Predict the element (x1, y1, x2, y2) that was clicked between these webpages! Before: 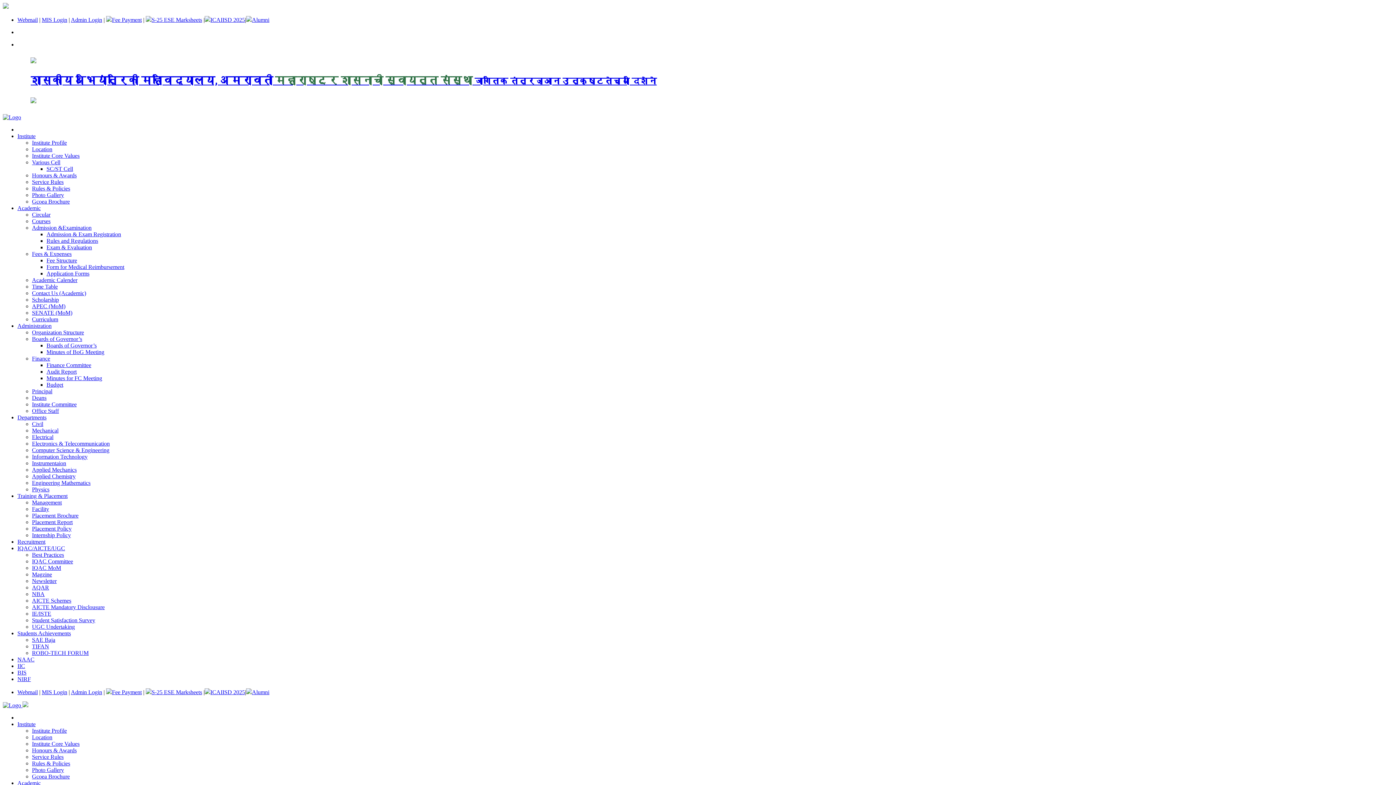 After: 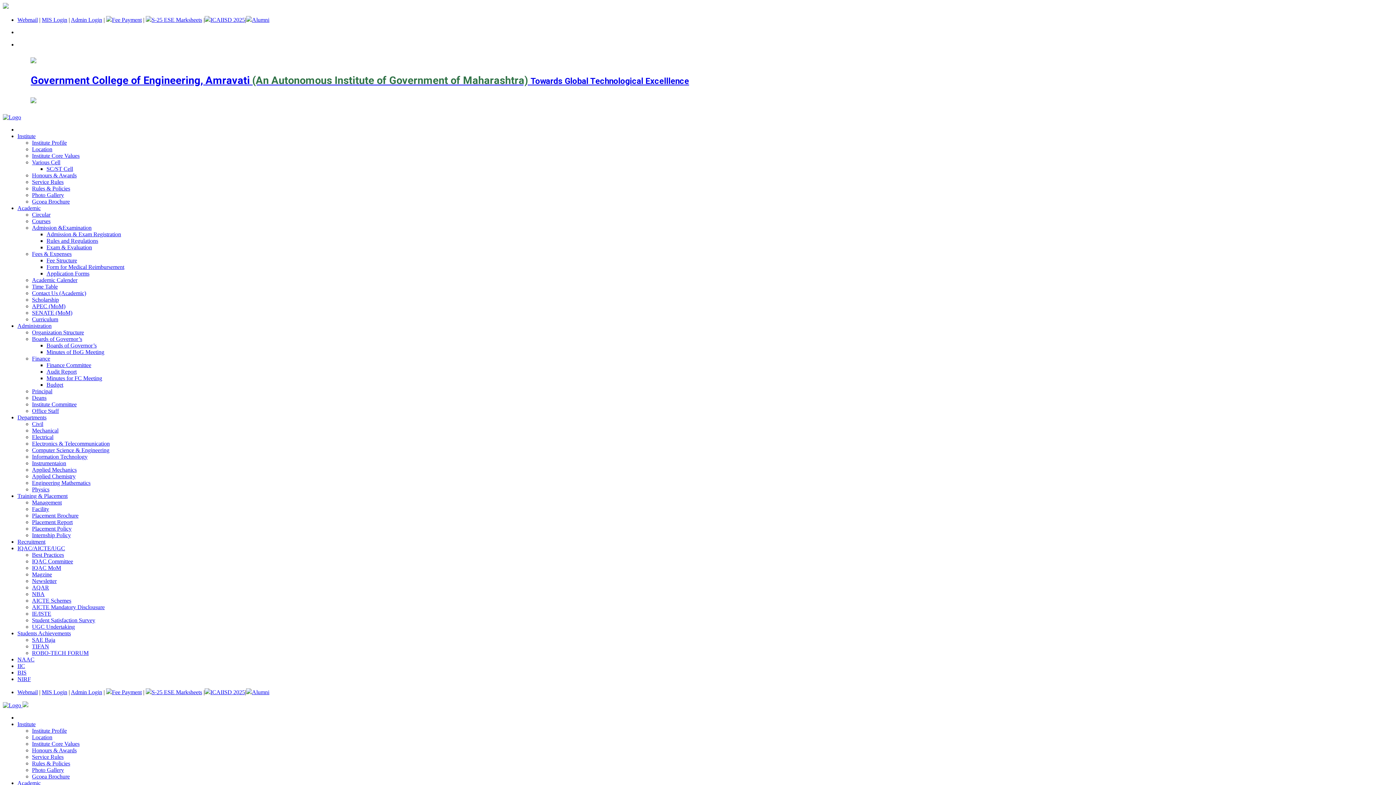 Action: bbox: (46, 342, 96, 348) label: Boards of Governor’s